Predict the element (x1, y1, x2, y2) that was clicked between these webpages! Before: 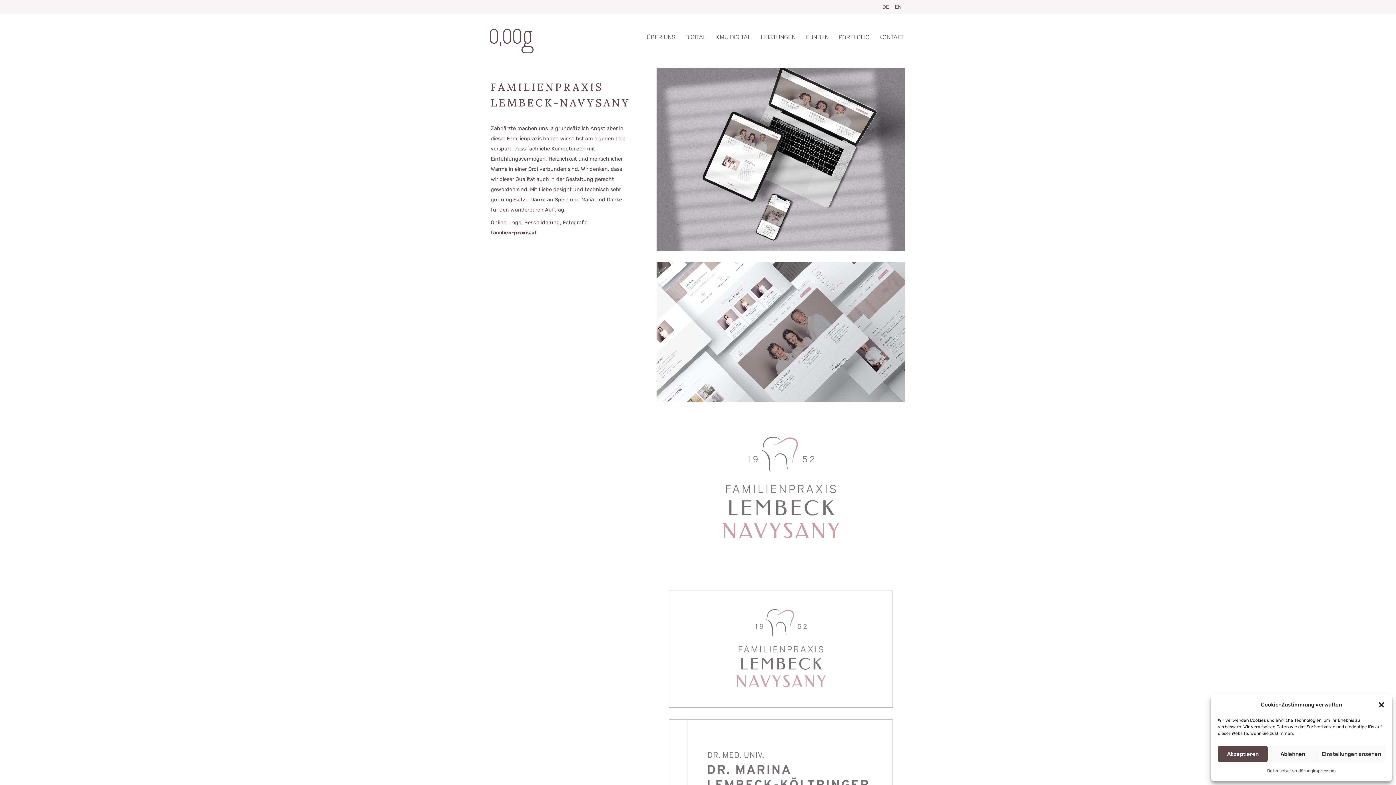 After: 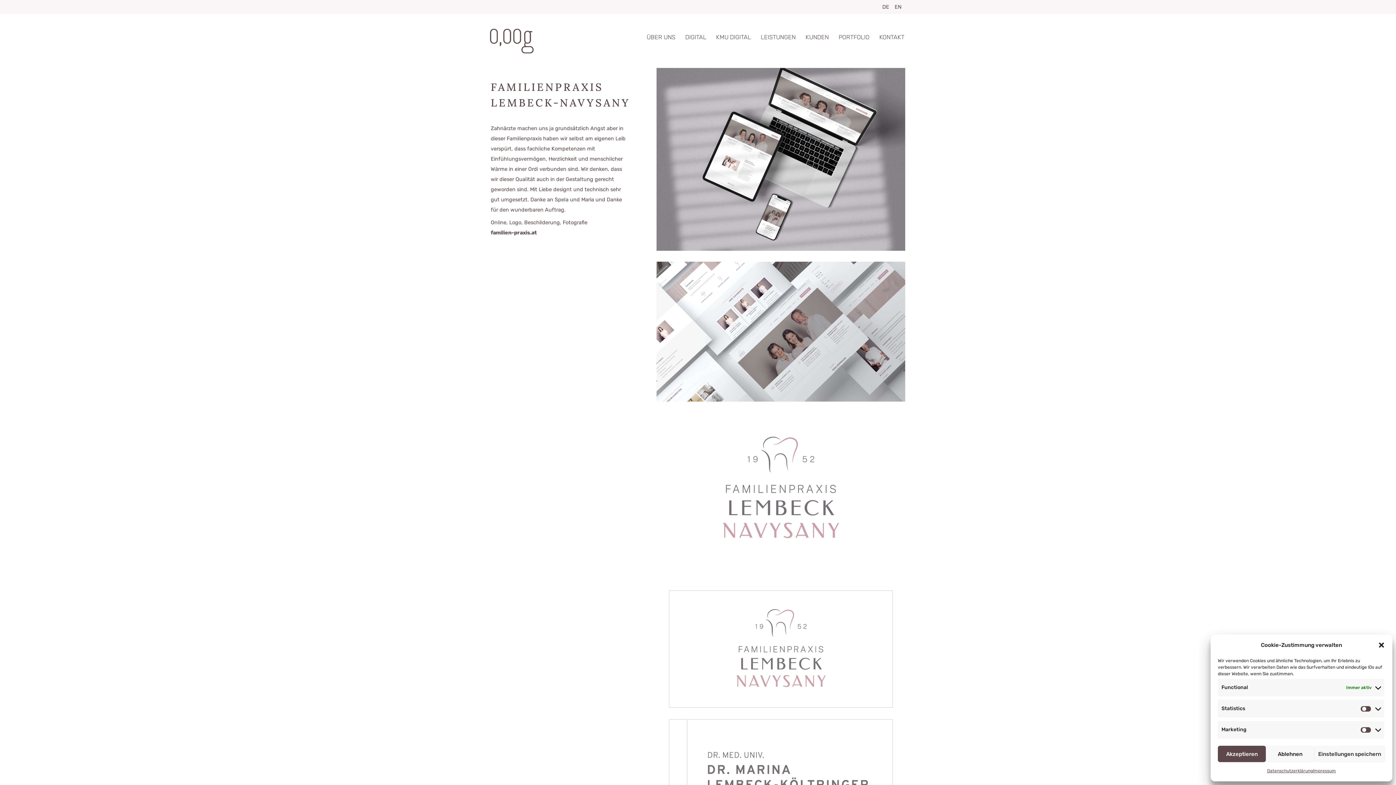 Action: label: Einstellungen ansehen bbox: (1318, 746, 1385, 762)